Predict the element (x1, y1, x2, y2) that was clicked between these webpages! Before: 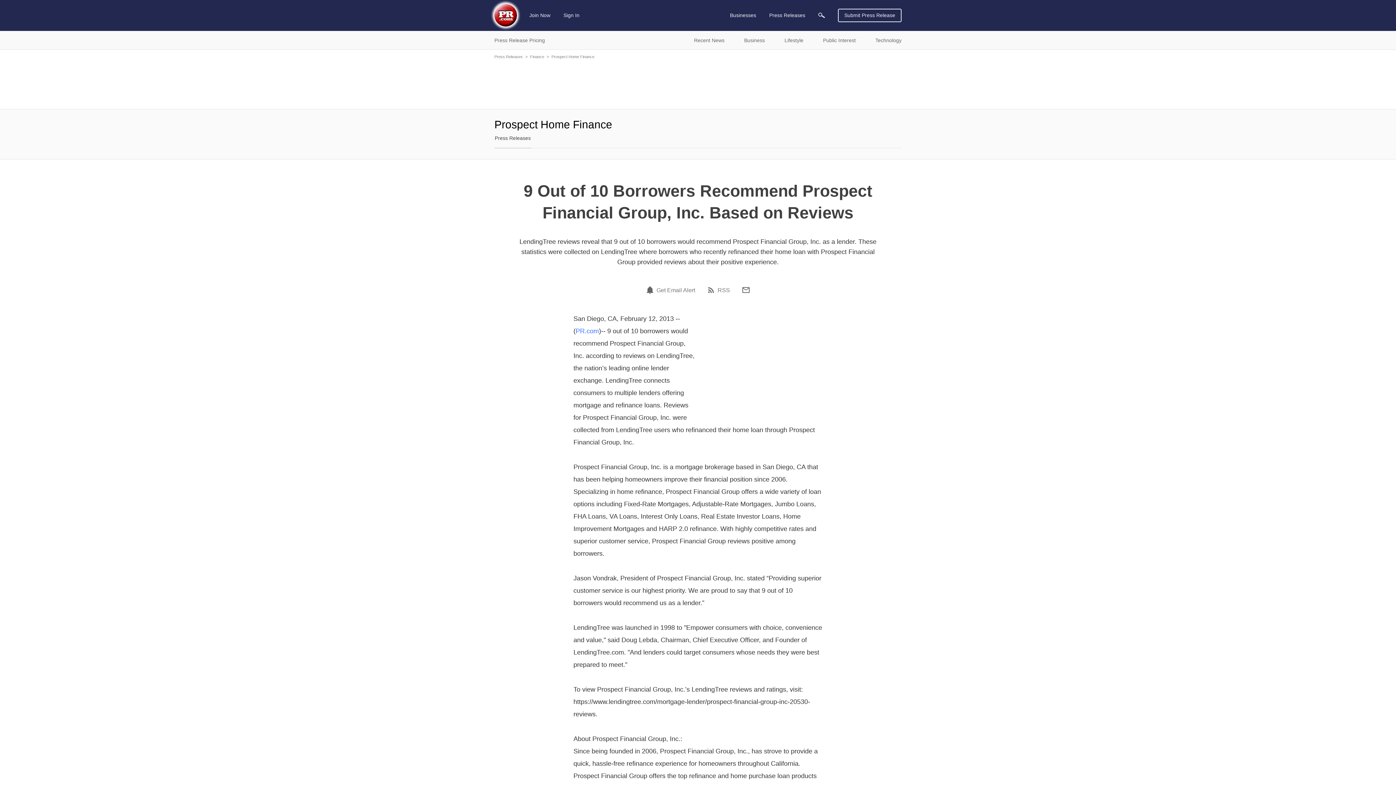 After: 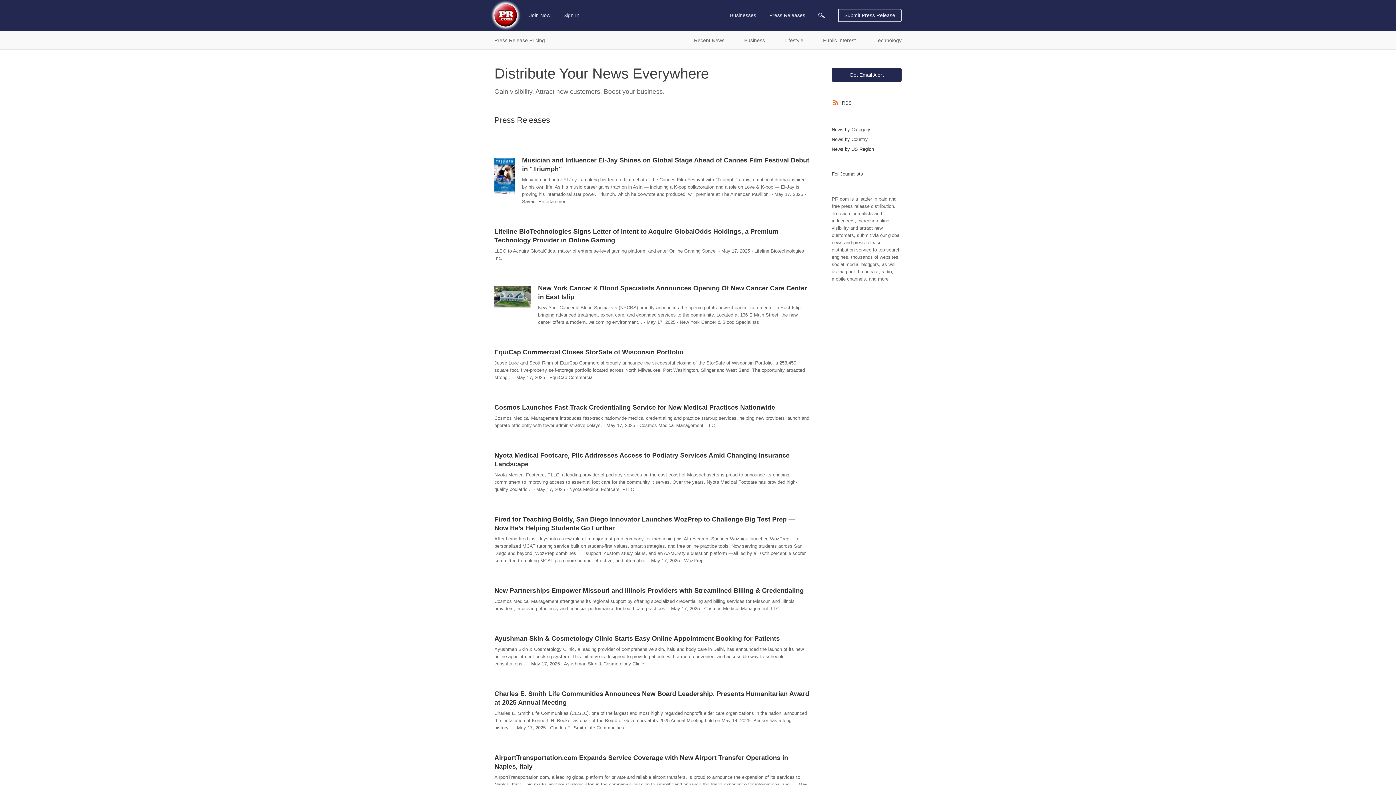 Action: bbox: (494, 54, 522, 58) label: Press Releases